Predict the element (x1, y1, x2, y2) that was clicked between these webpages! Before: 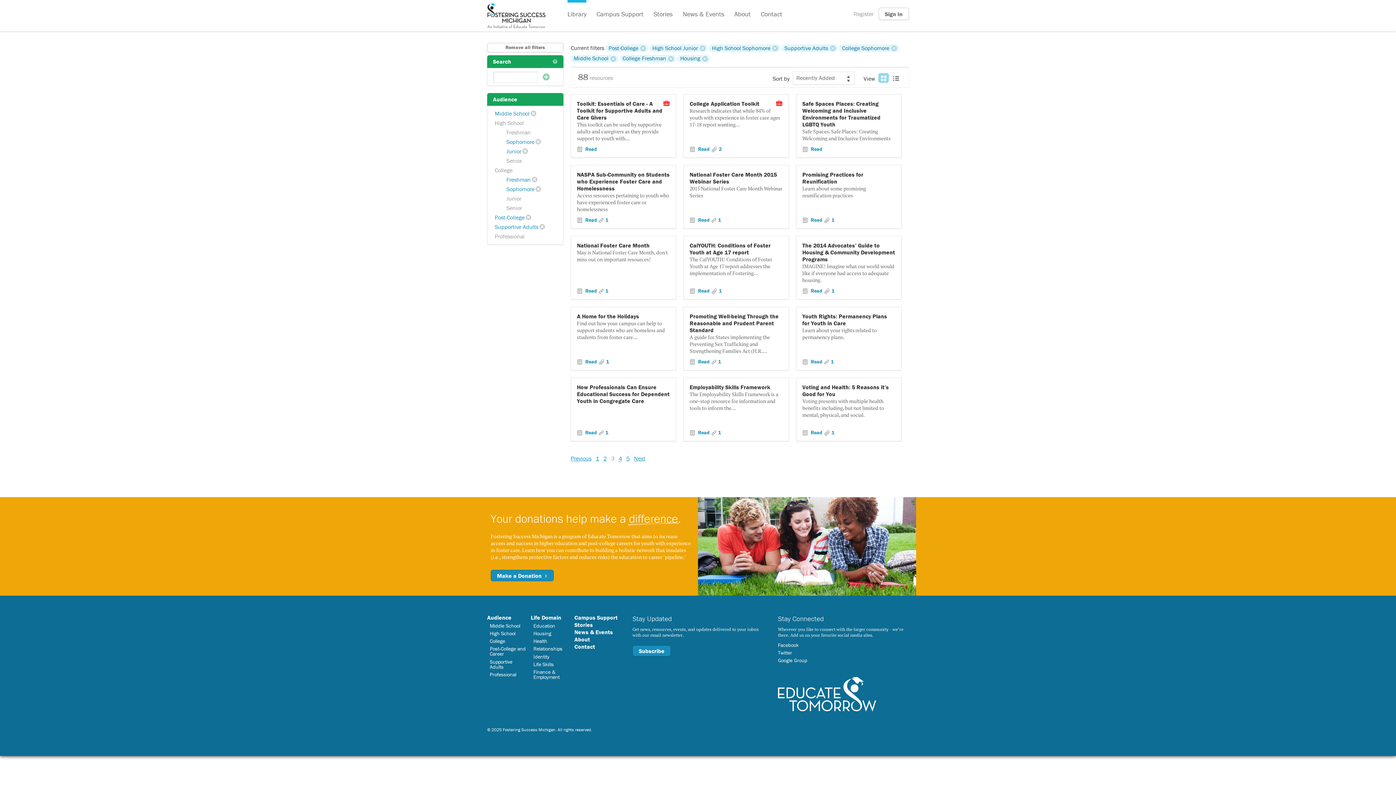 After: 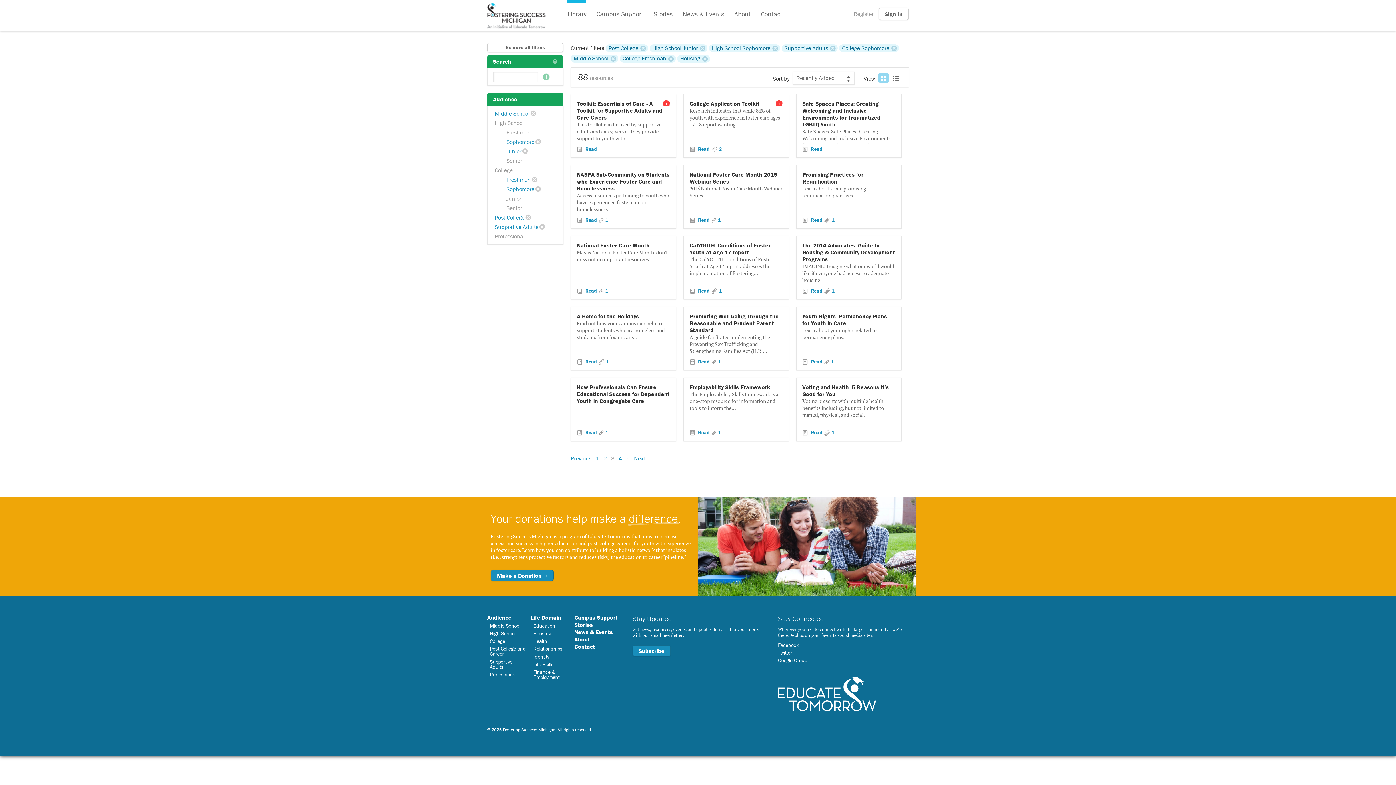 Action: bbox: (778, 705, 876, 713)